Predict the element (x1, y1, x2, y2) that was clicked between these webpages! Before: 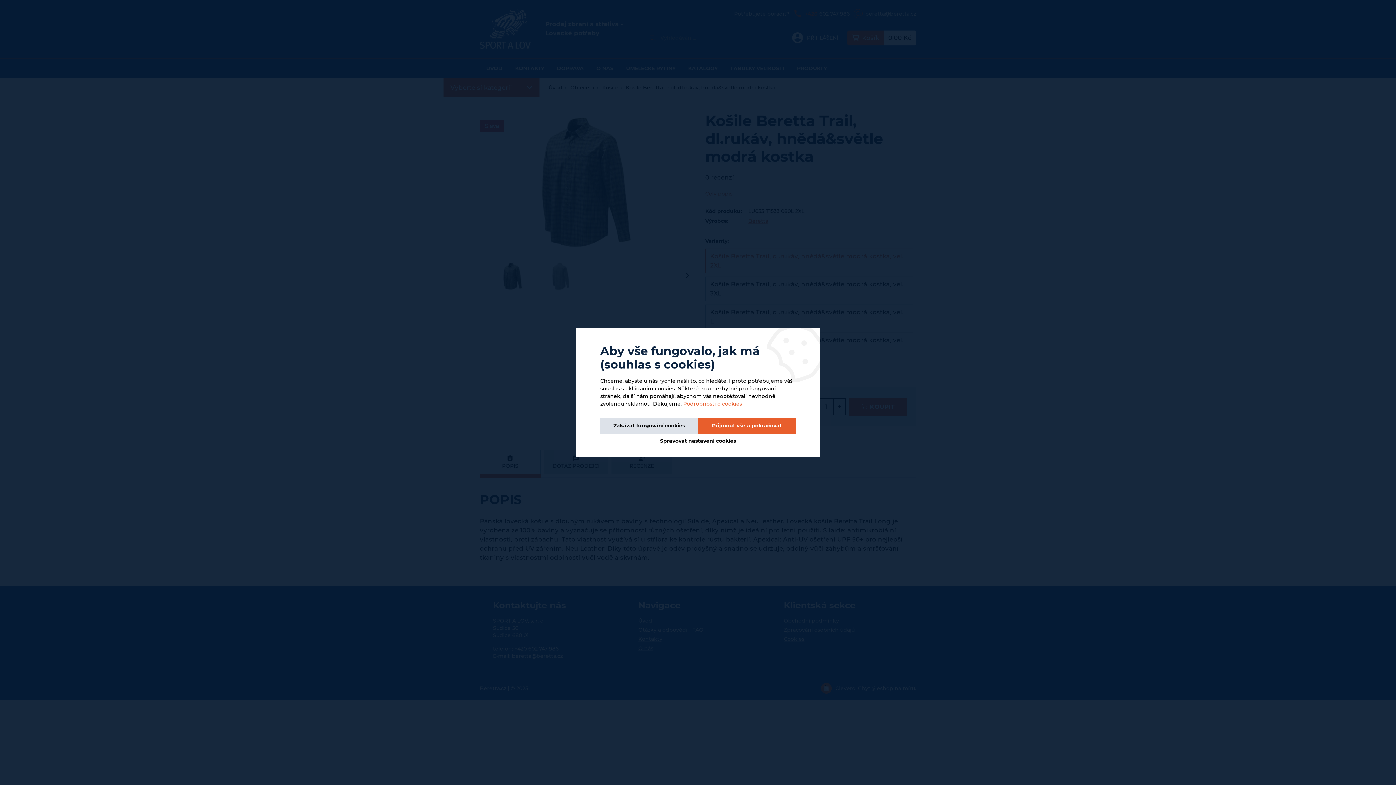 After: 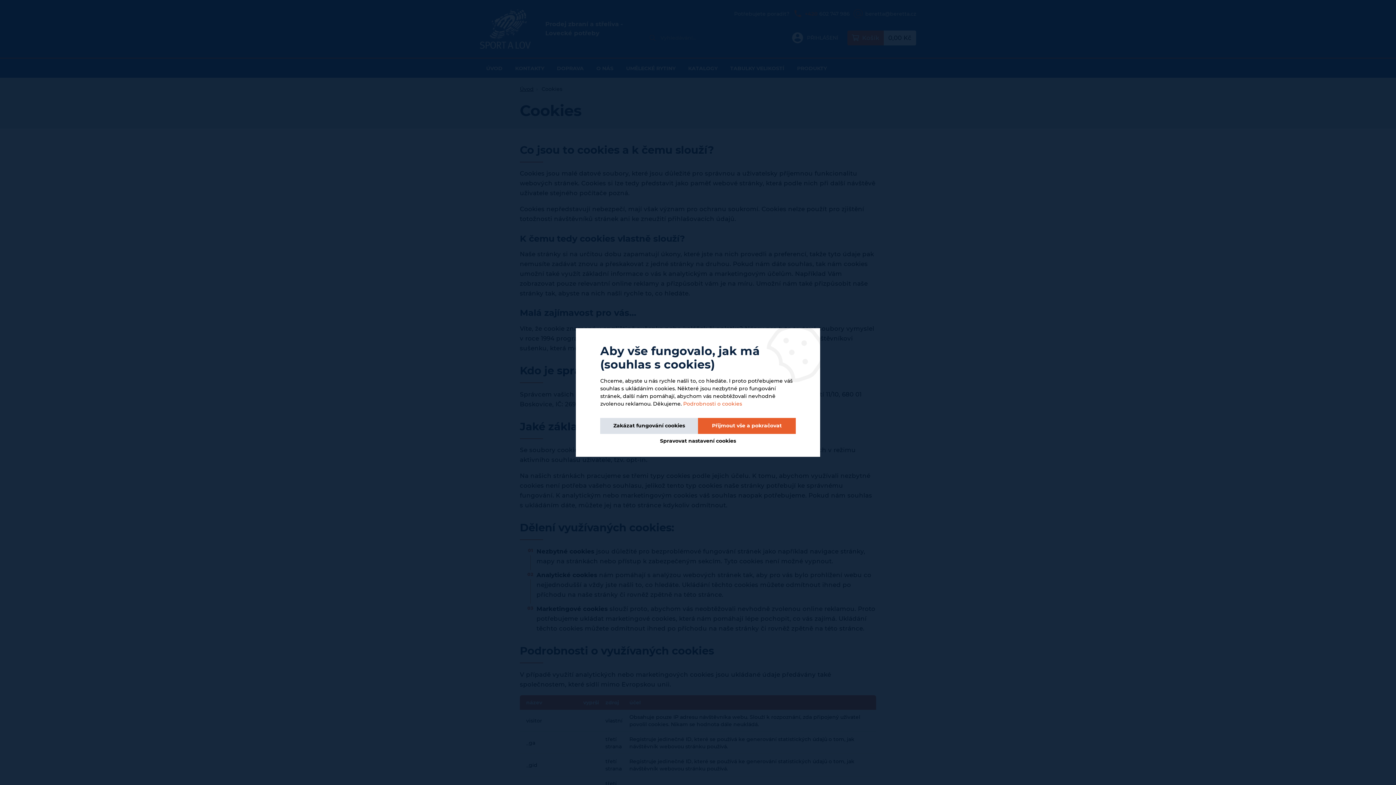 Action: label: Podrobnosti o cookies bbox: (683, 400, 742, 407)